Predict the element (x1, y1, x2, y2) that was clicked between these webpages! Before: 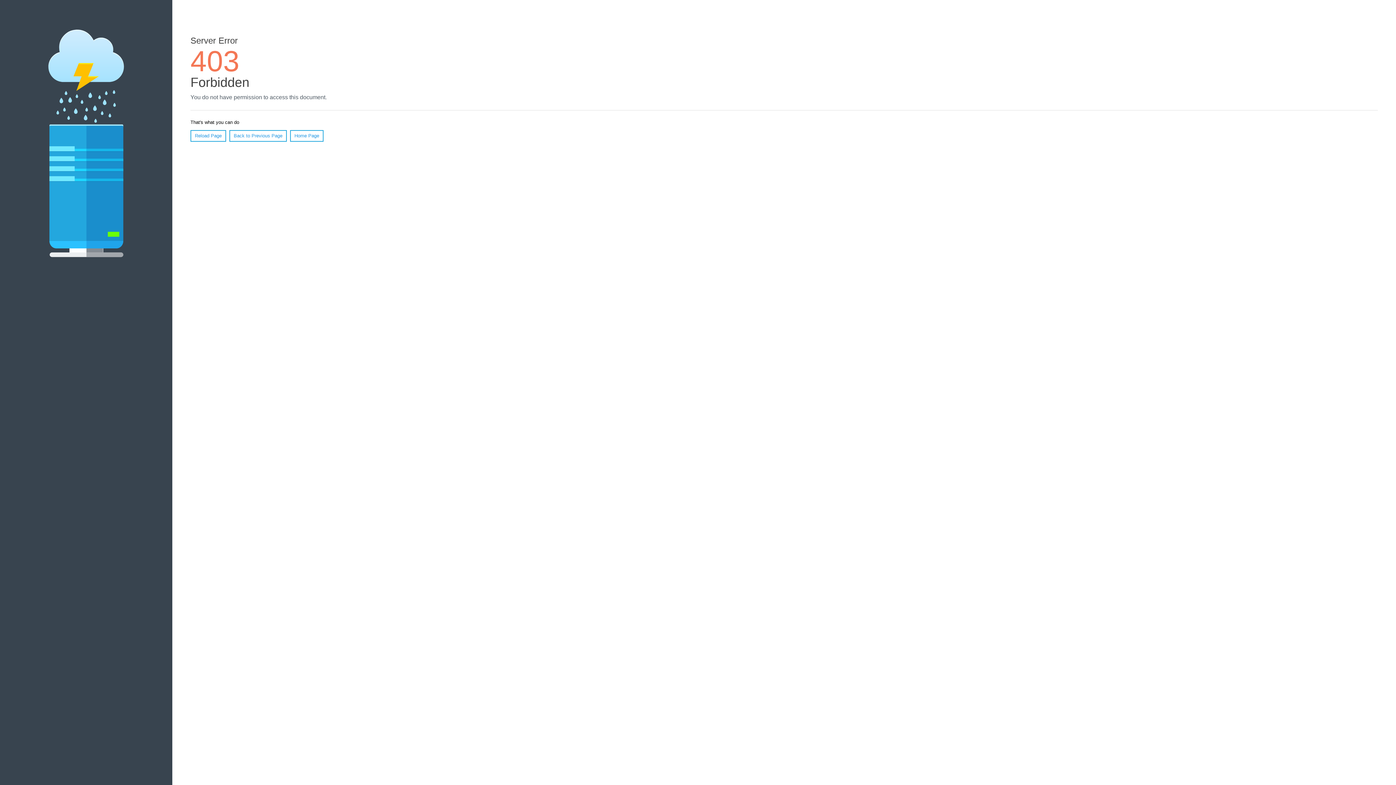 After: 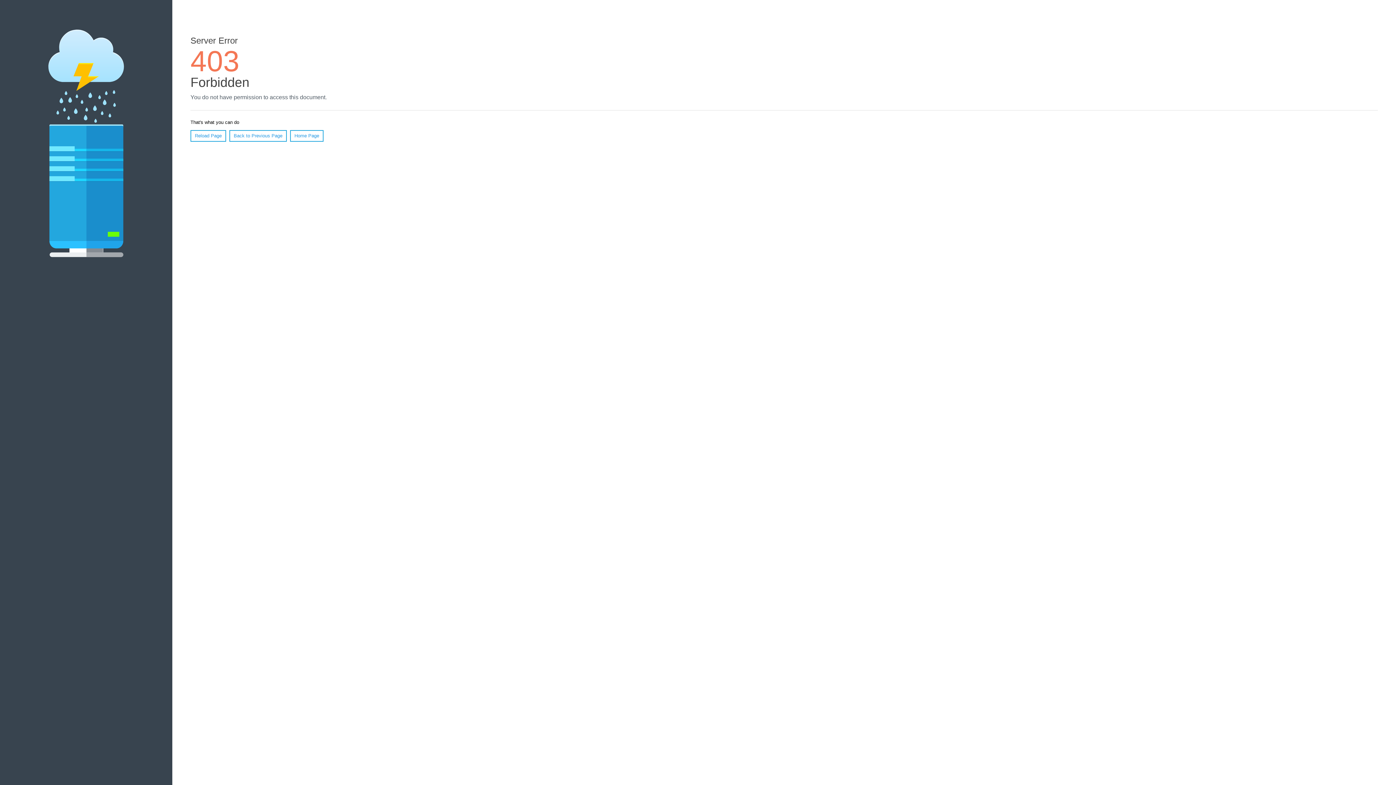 Action: bbox: (190, 130, 226, 141) label: Reload Page